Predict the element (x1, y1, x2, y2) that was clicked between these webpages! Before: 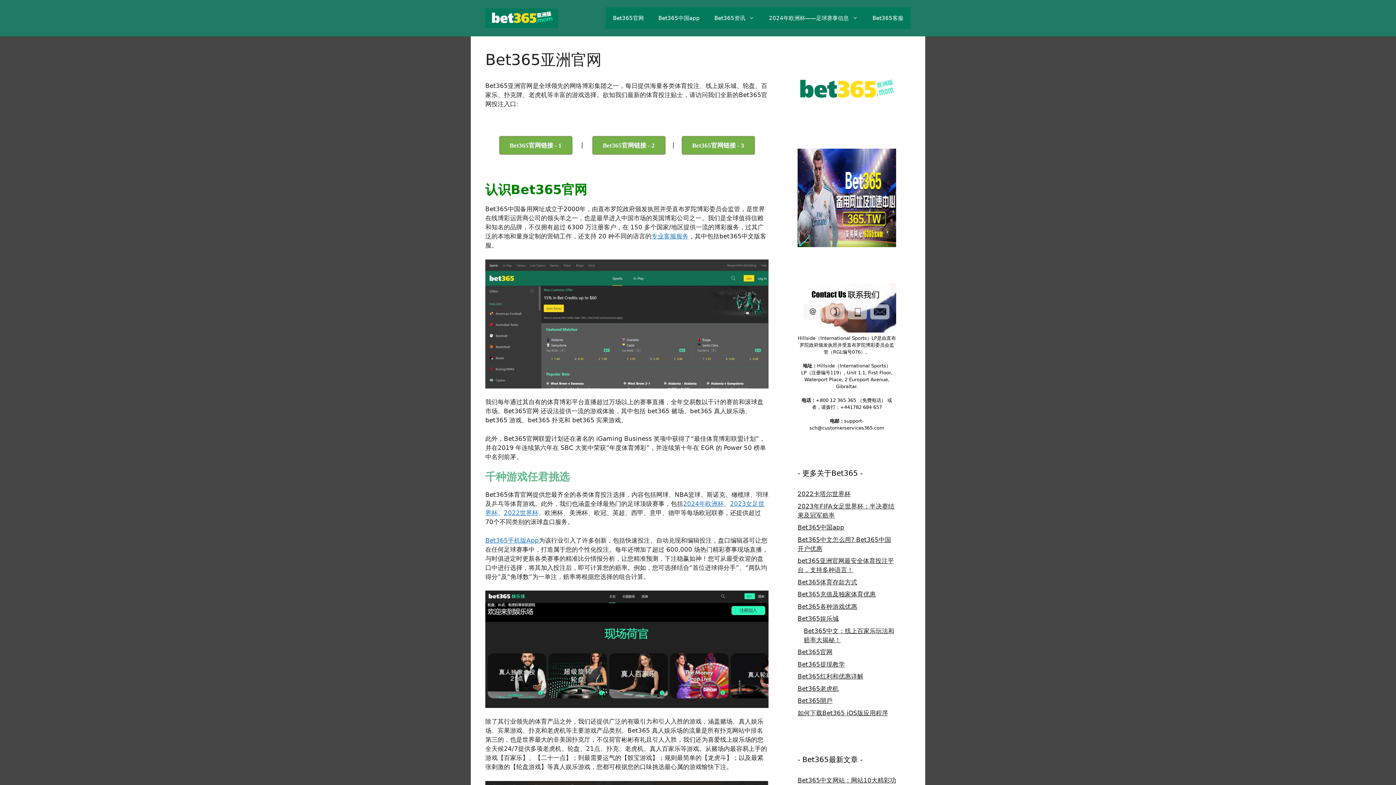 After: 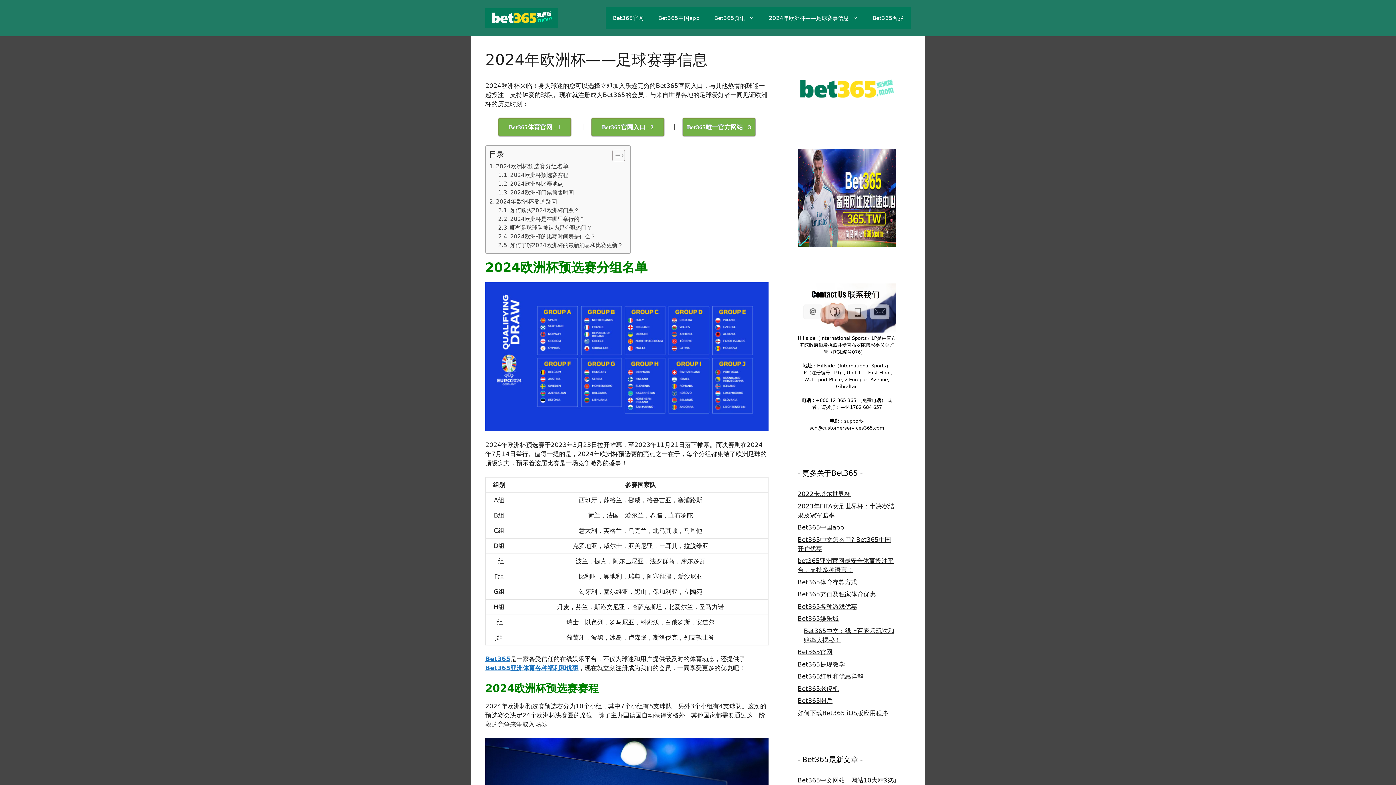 Action: label: 2024年欧洲杯——足球赛事信息 bbox: (761, 7, 865, 29)